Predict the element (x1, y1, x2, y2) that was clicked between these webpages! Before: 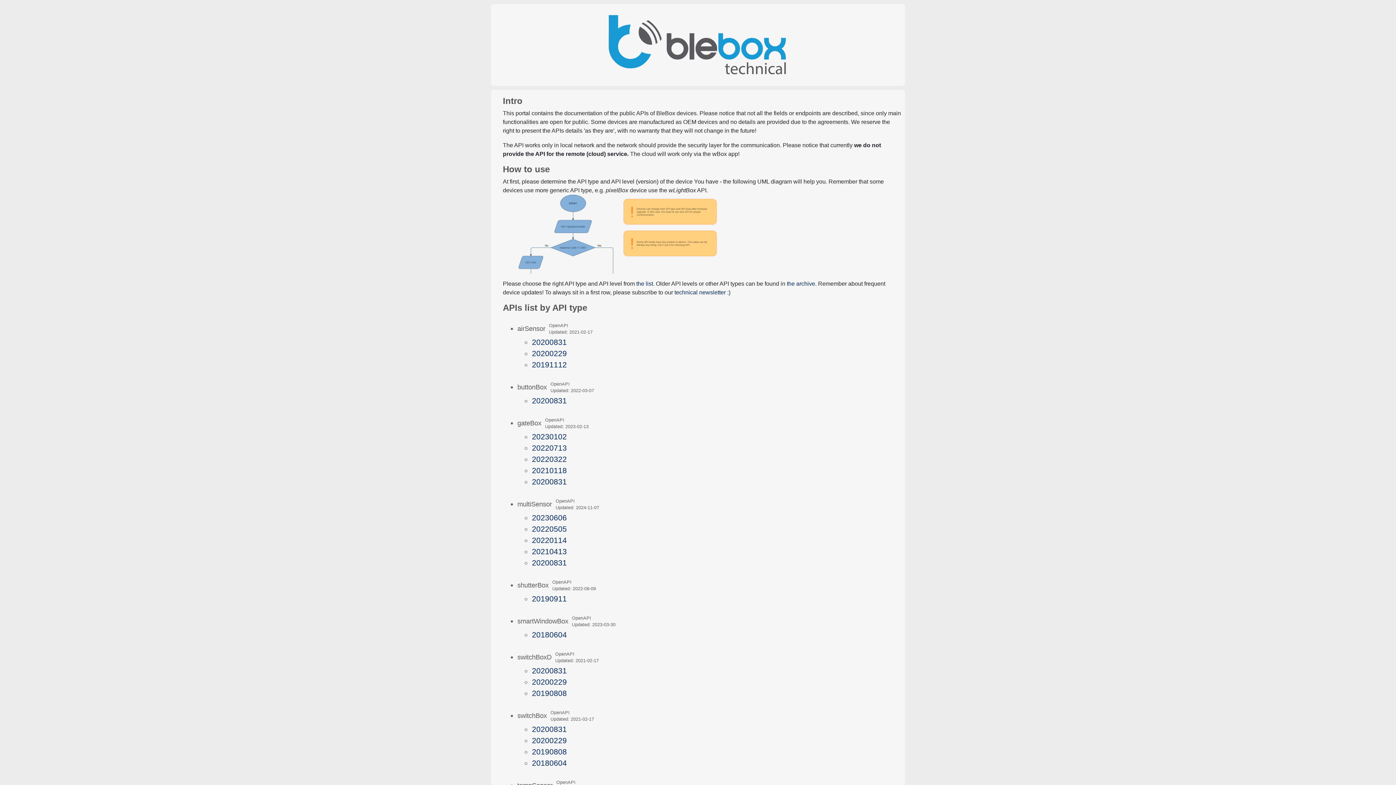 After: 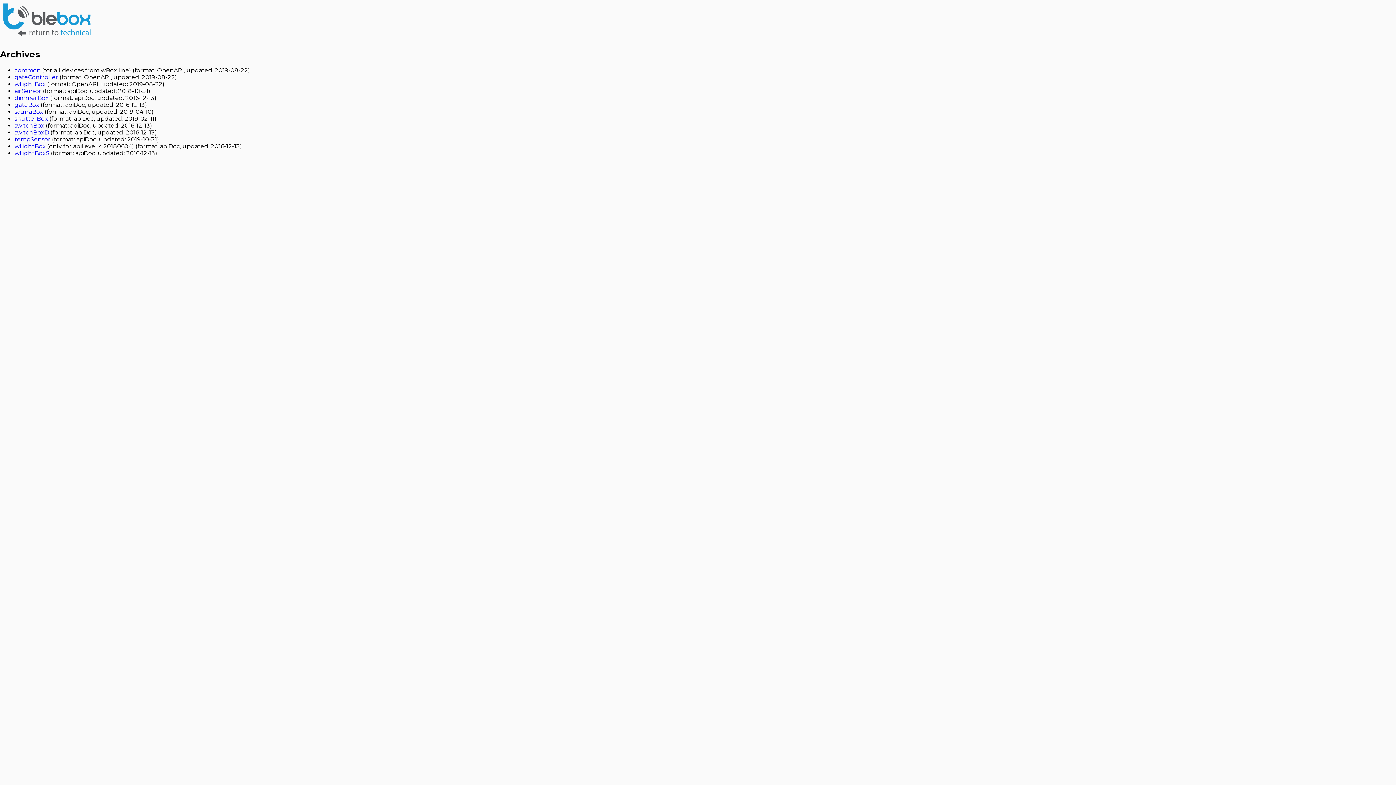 Action: label: the archive bbox: (787, 280, 815, 286)